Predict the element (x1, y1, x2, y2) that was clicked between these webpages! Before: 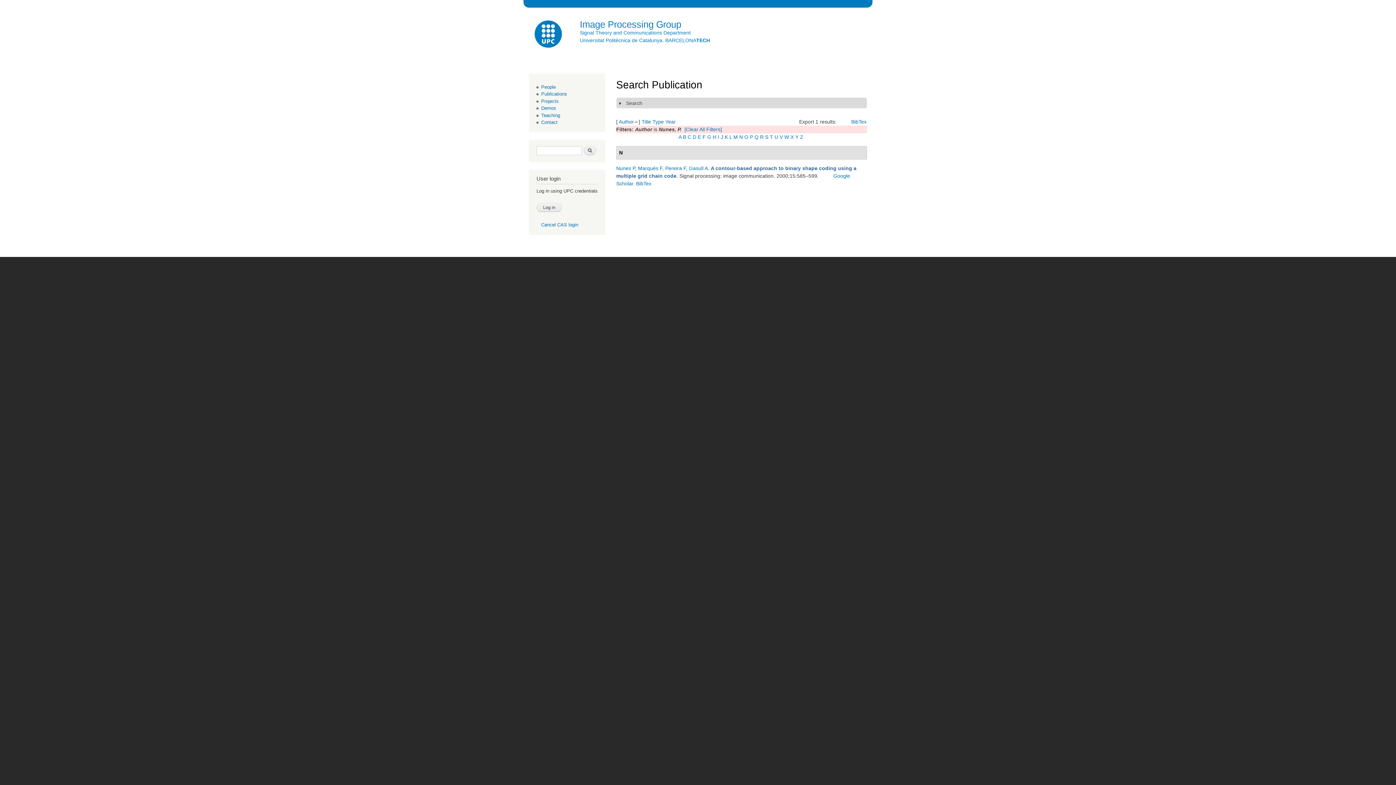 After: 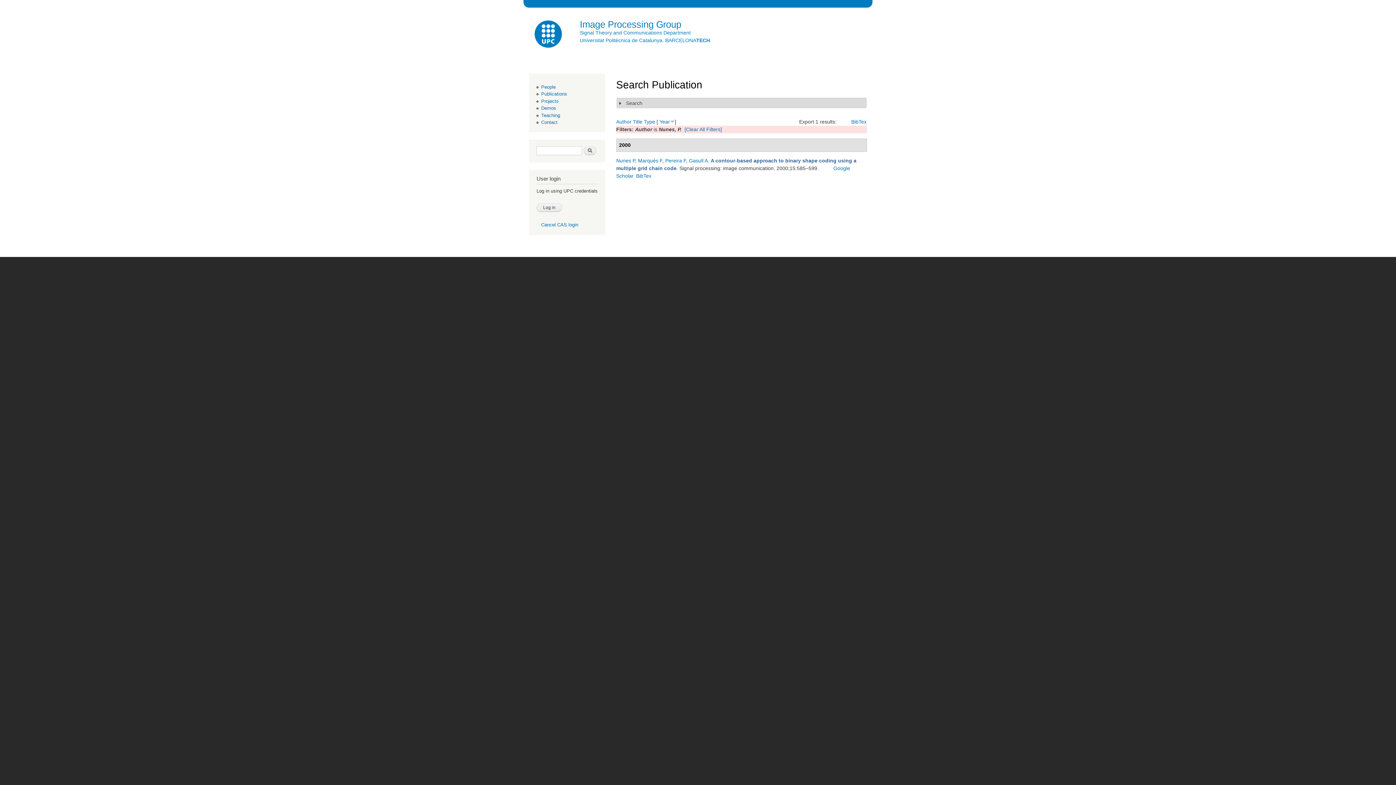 Action: label: Year bbox: (665, 118, 676, 124)